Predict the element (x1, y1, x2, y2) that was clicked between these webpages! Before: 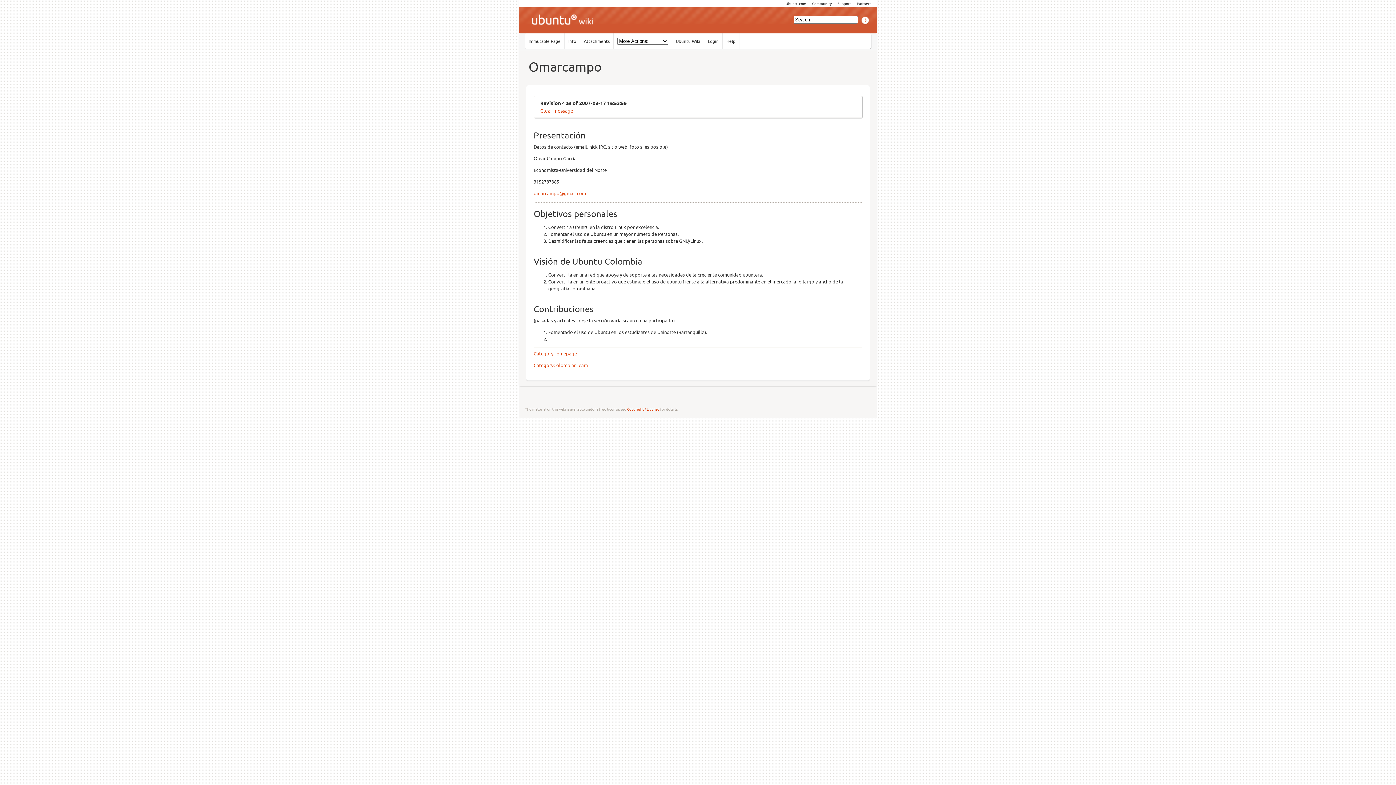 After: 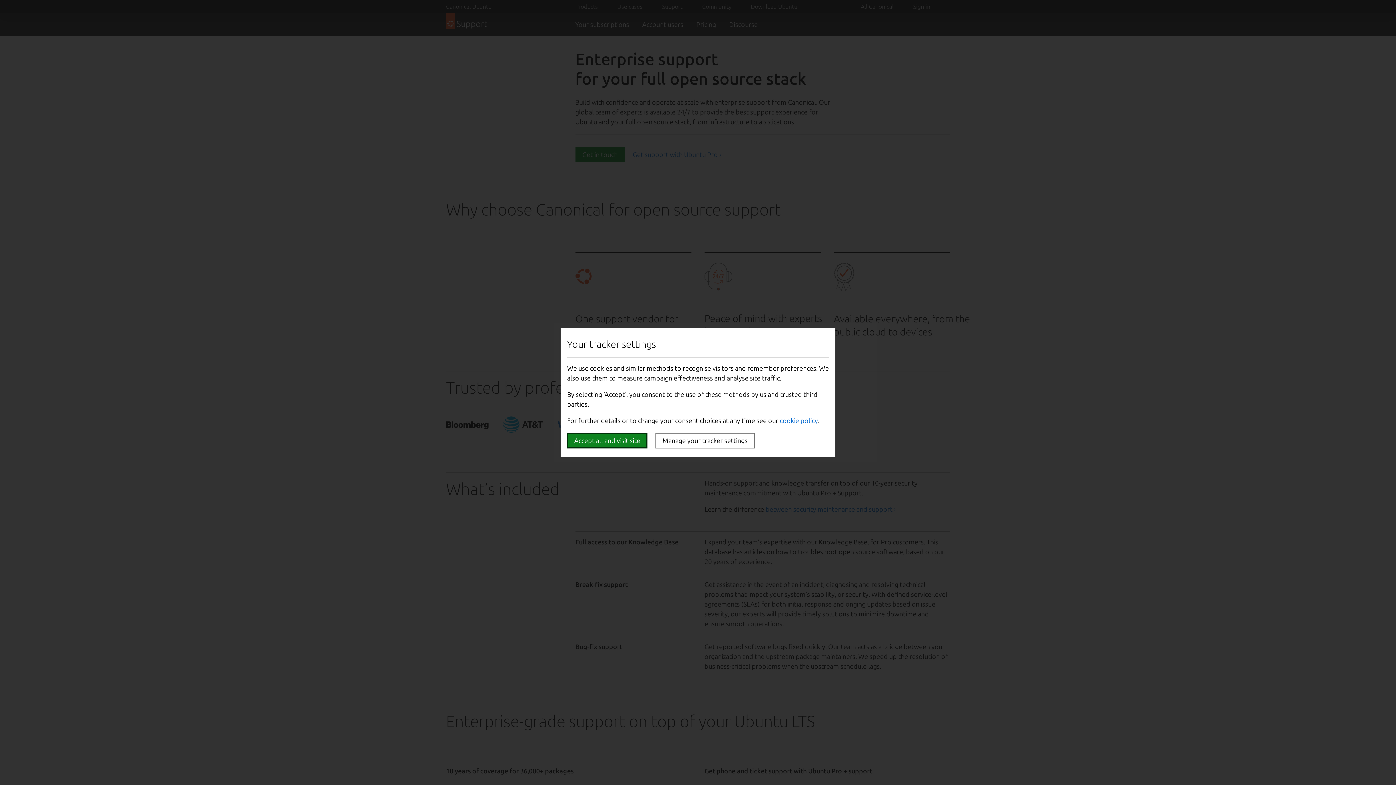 Action: bbox: (837, 0, 851, 6) label: Support